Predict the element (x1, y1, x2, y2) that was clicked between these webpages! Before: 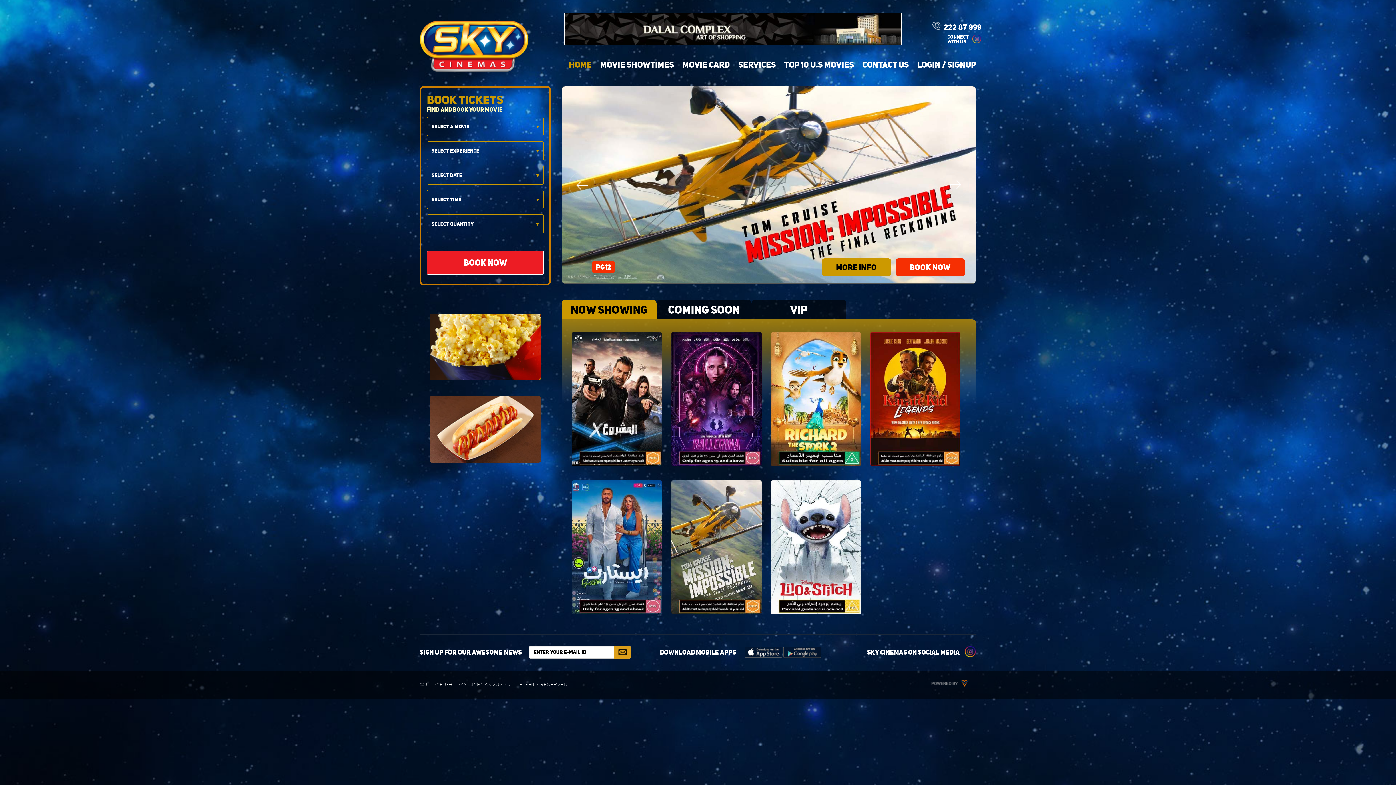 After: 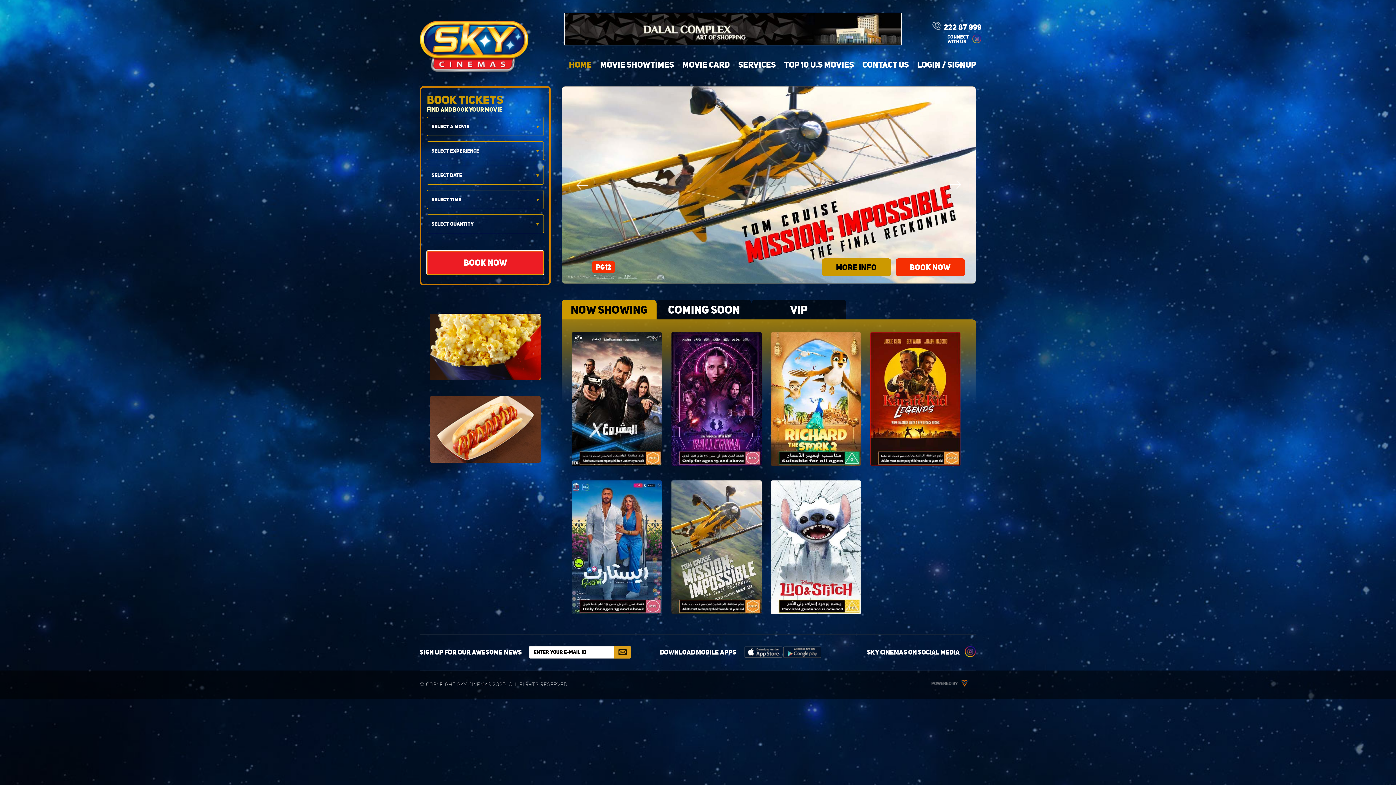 Action: bbox: (426, 250, 544, 274) label: BOOK NOW